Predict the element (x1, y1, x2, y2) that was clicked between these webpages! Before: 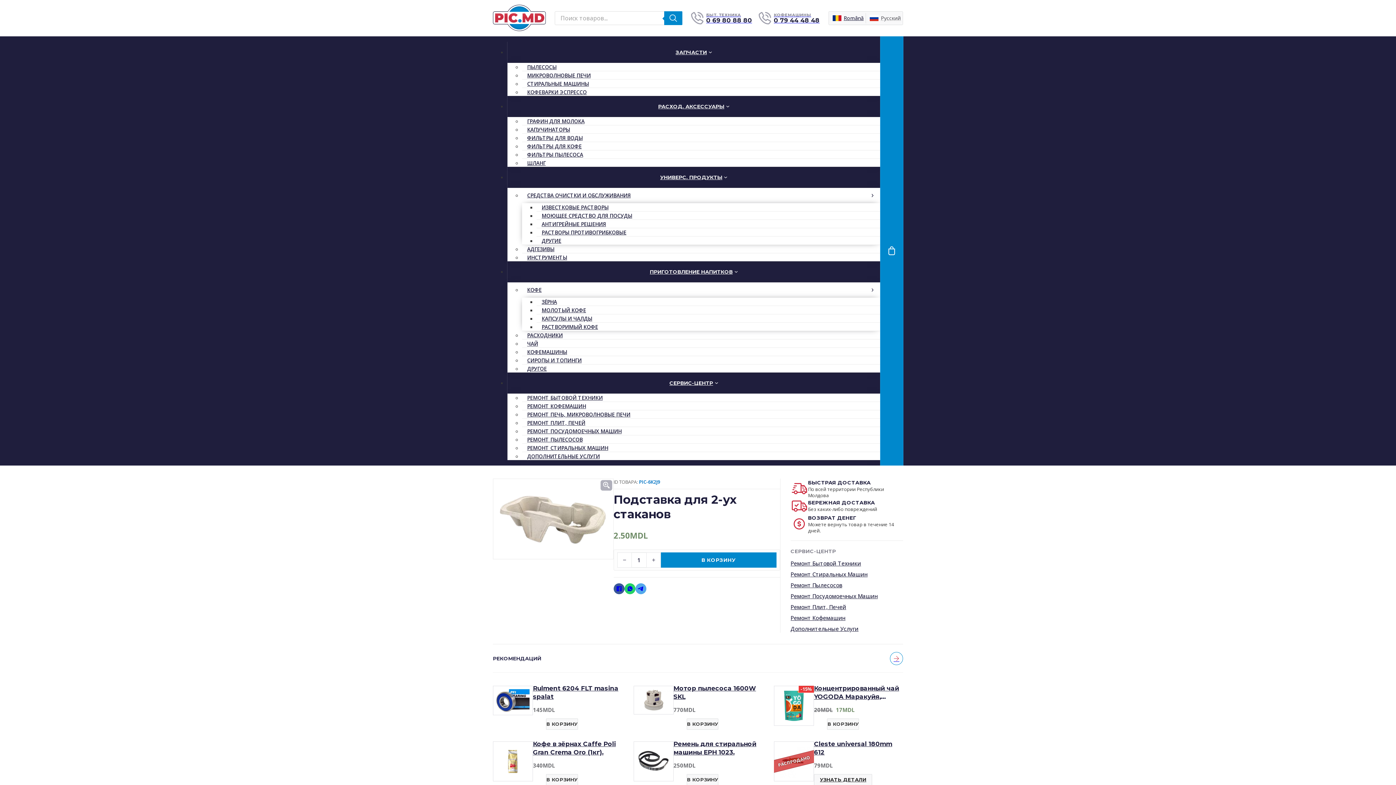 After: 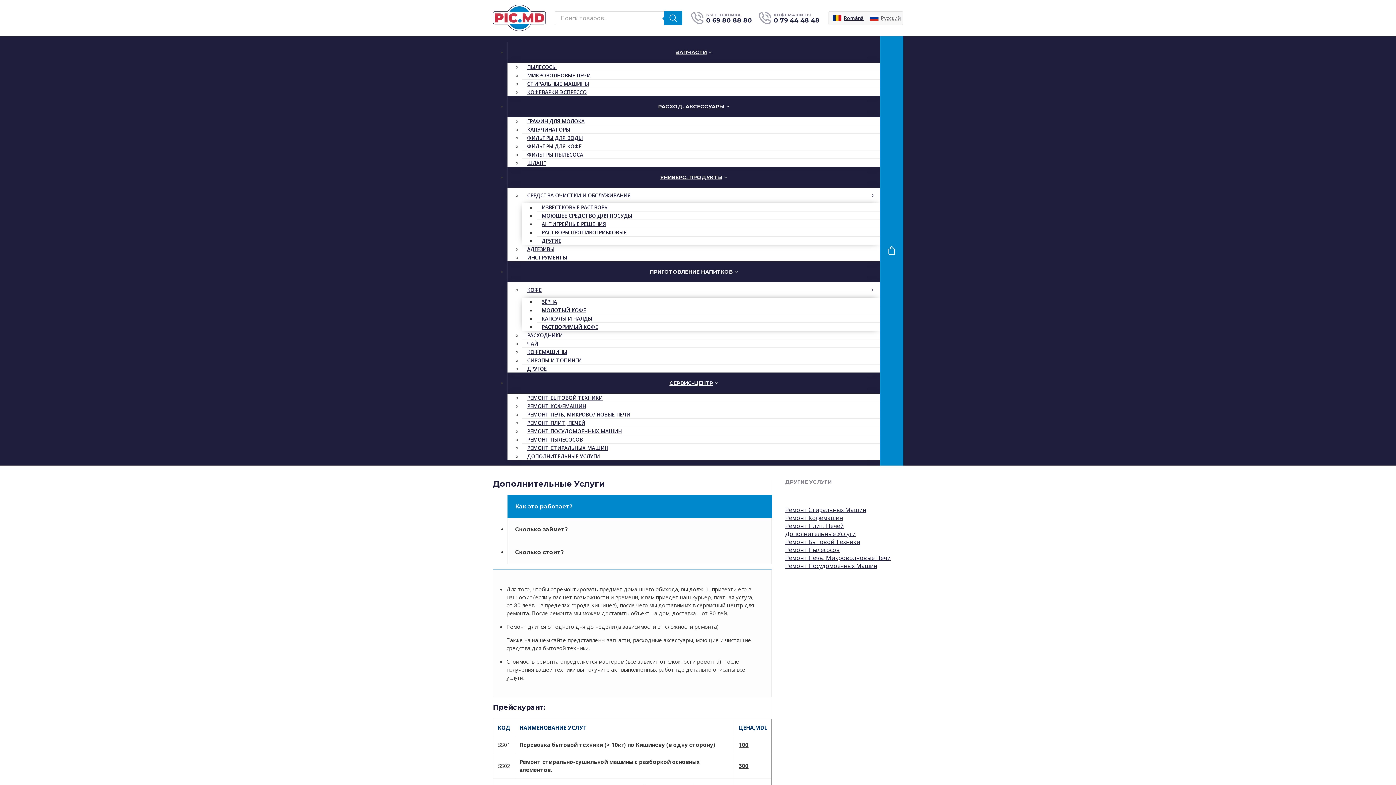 Action: bbox: (790, 625, 858, 632) label: Дополнительные Услуги